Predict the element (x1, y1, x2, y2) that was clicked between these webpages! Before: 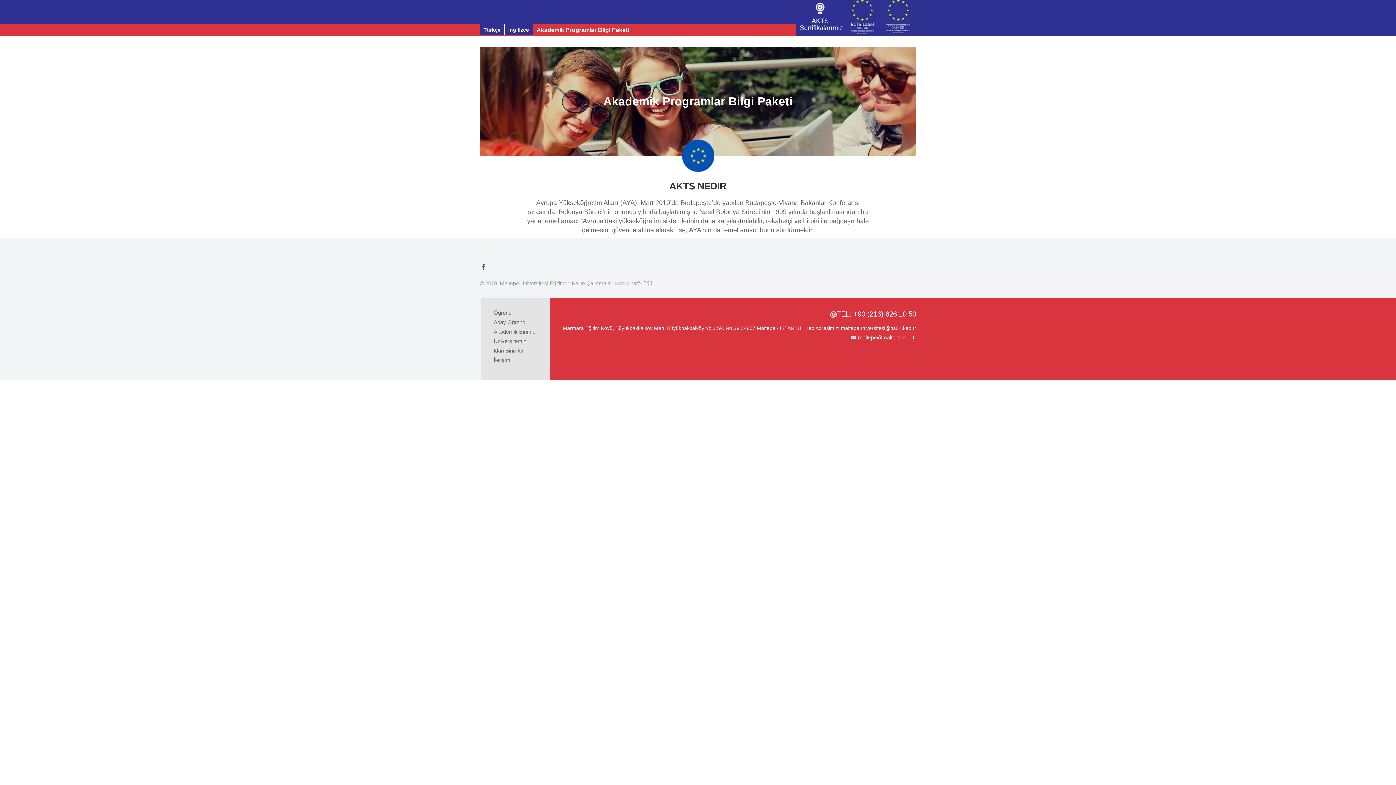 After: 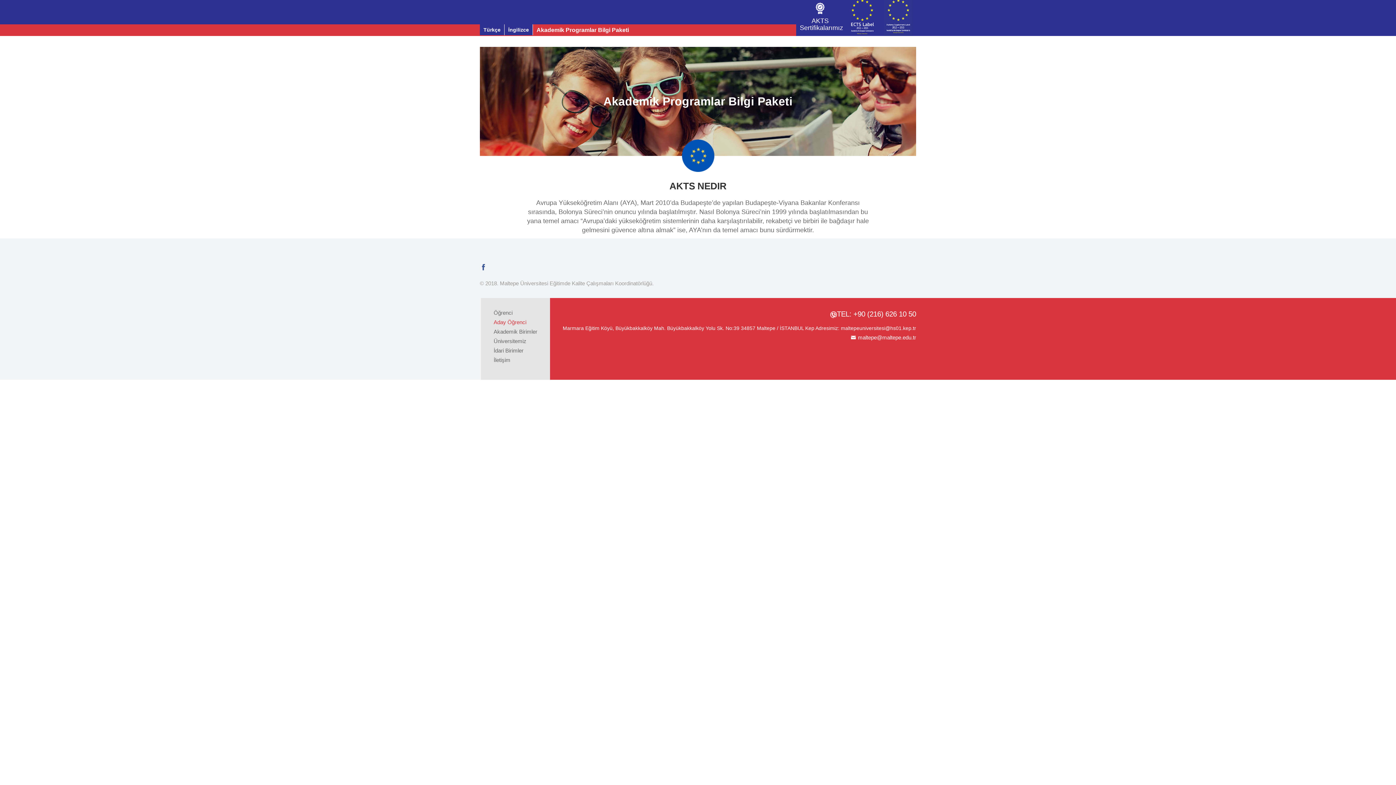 Action: label: Aday Öğrenci bbox: (493, 318, 537, 326)